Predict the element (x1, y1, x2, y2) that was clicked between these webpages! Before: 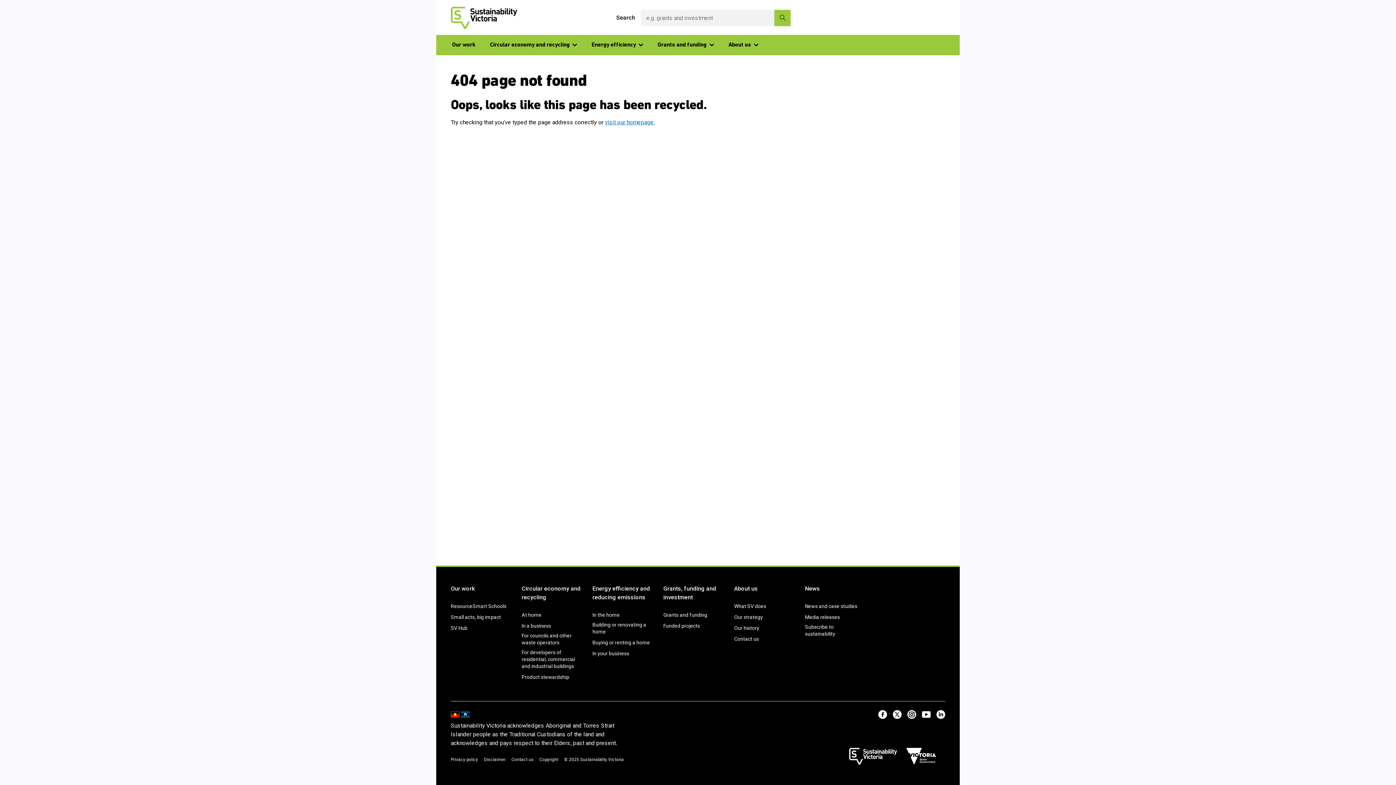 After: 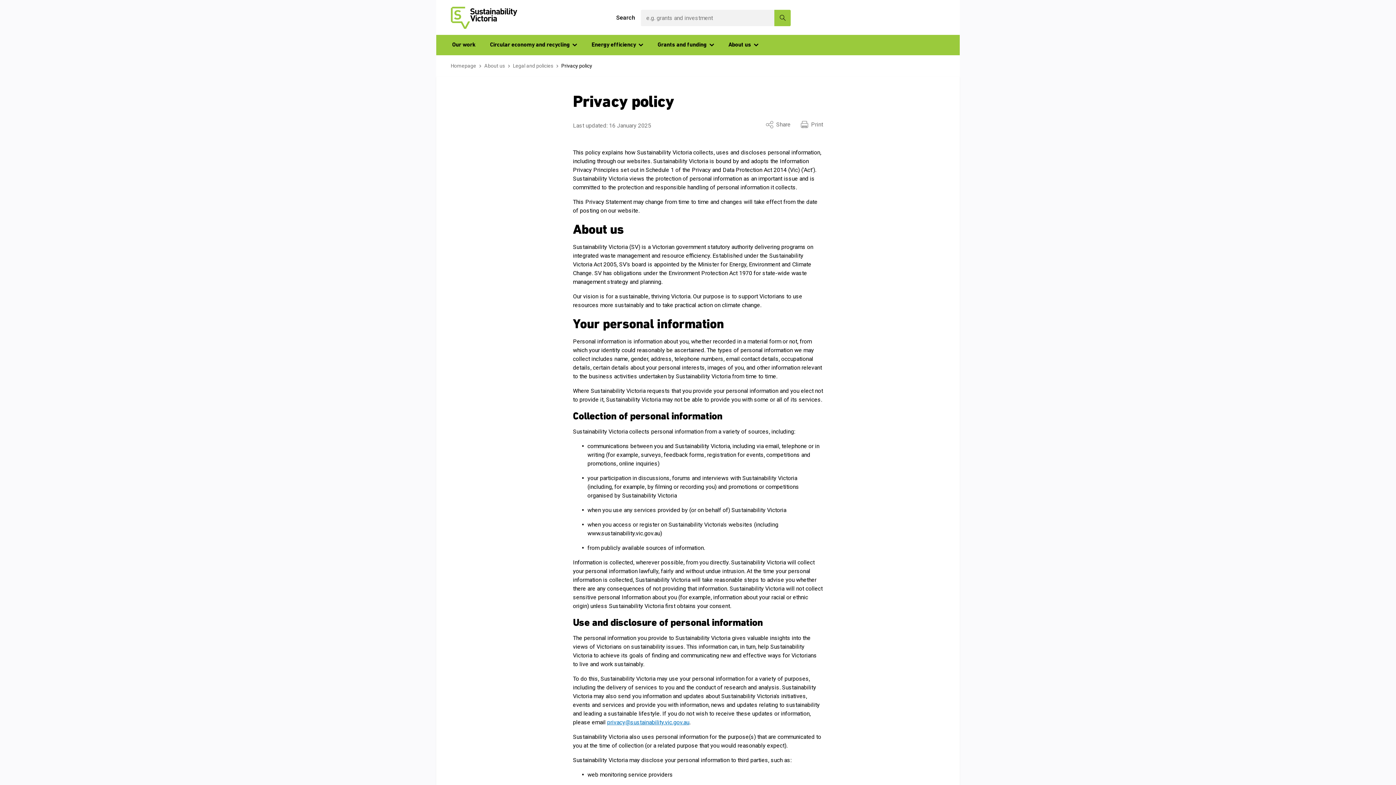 Action: label: Privacy policy bbox: (450, 756, 478, 763)